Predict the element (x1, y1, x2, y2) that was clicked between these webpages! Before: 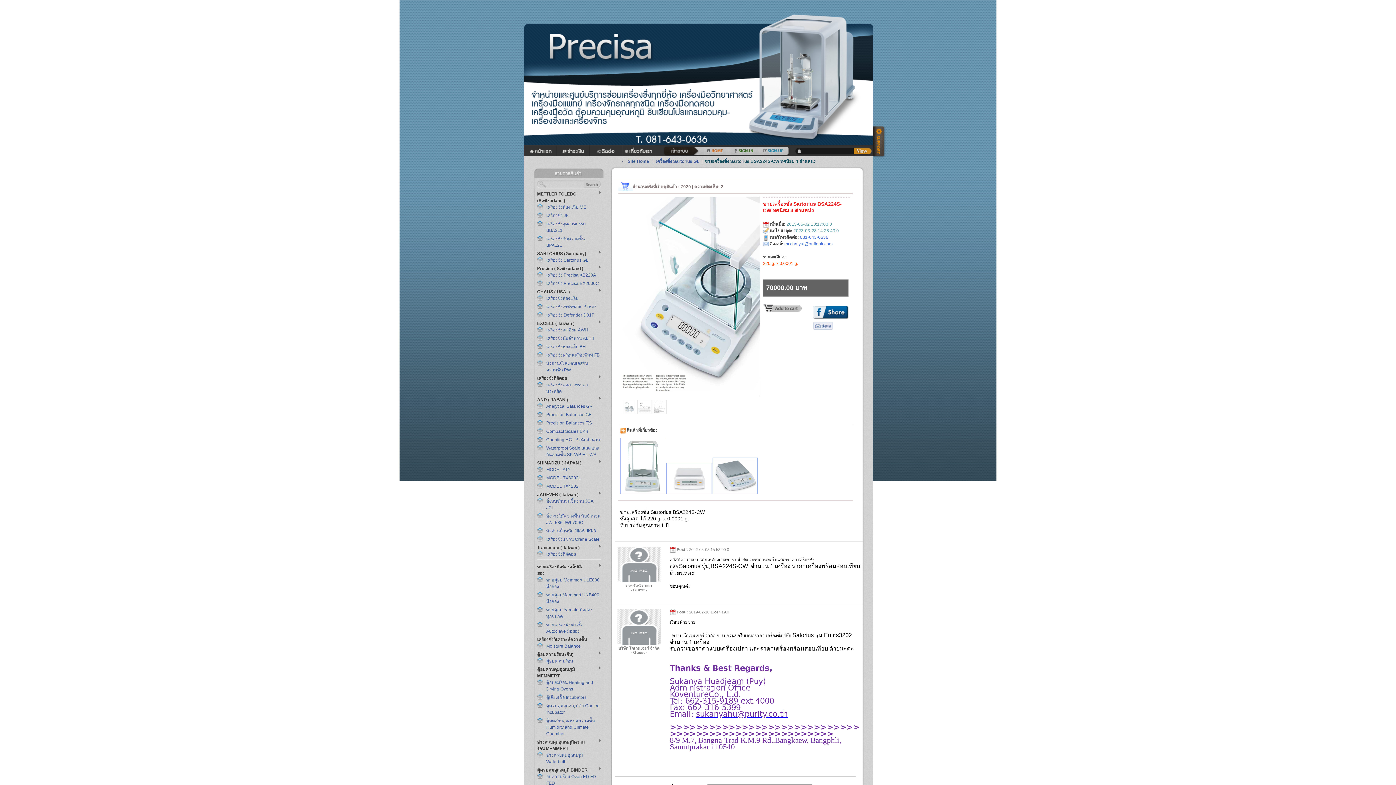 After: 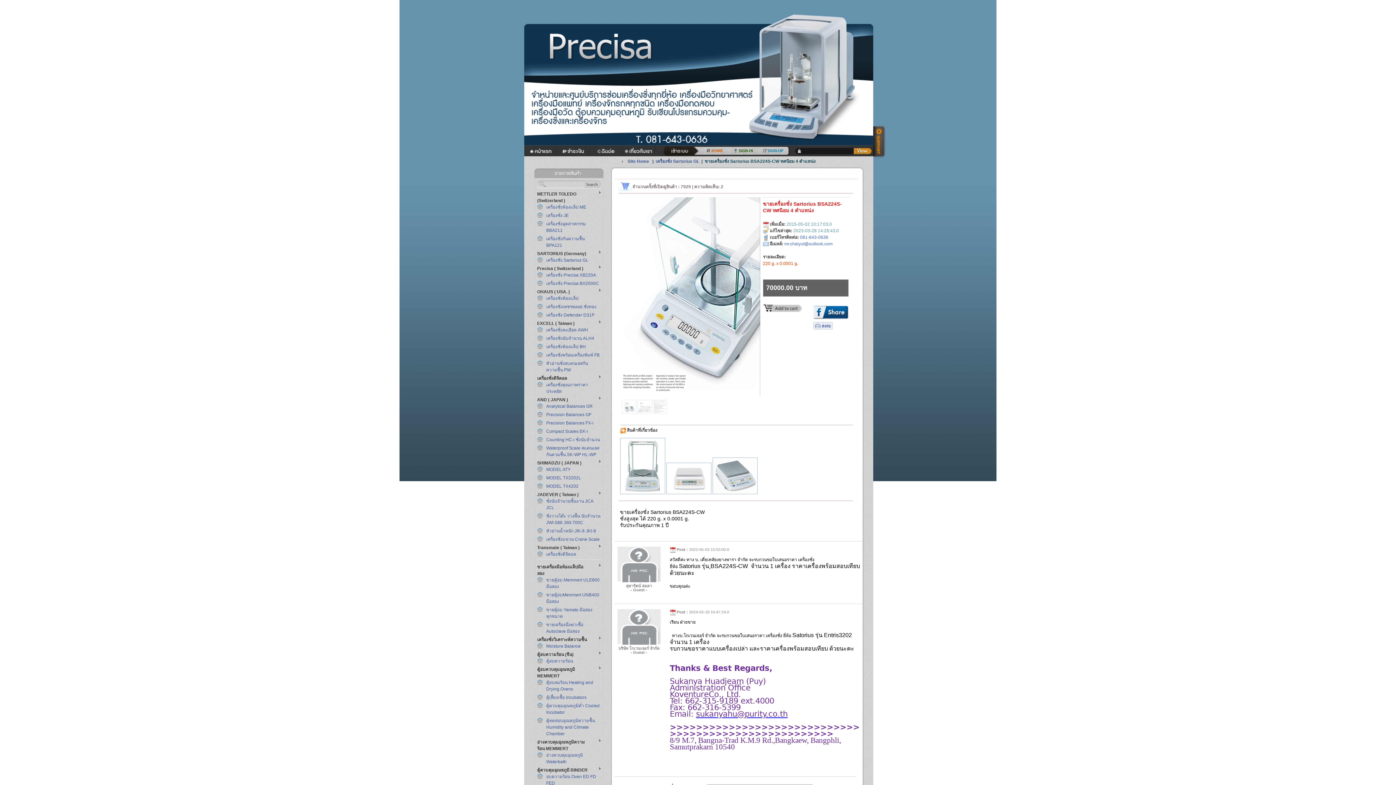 Action: label: sukanyahu@purity.co.th bbox: (696, 709, 787, 718)